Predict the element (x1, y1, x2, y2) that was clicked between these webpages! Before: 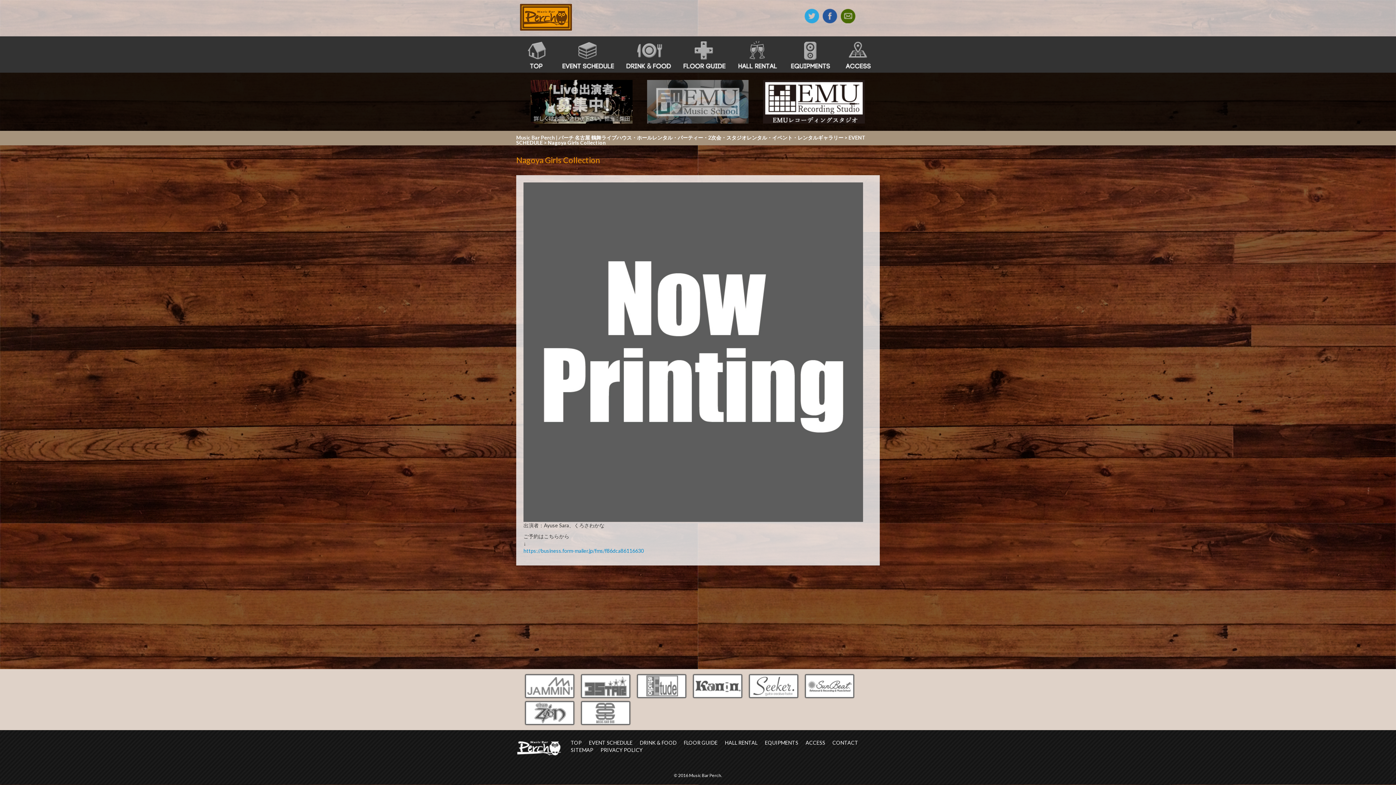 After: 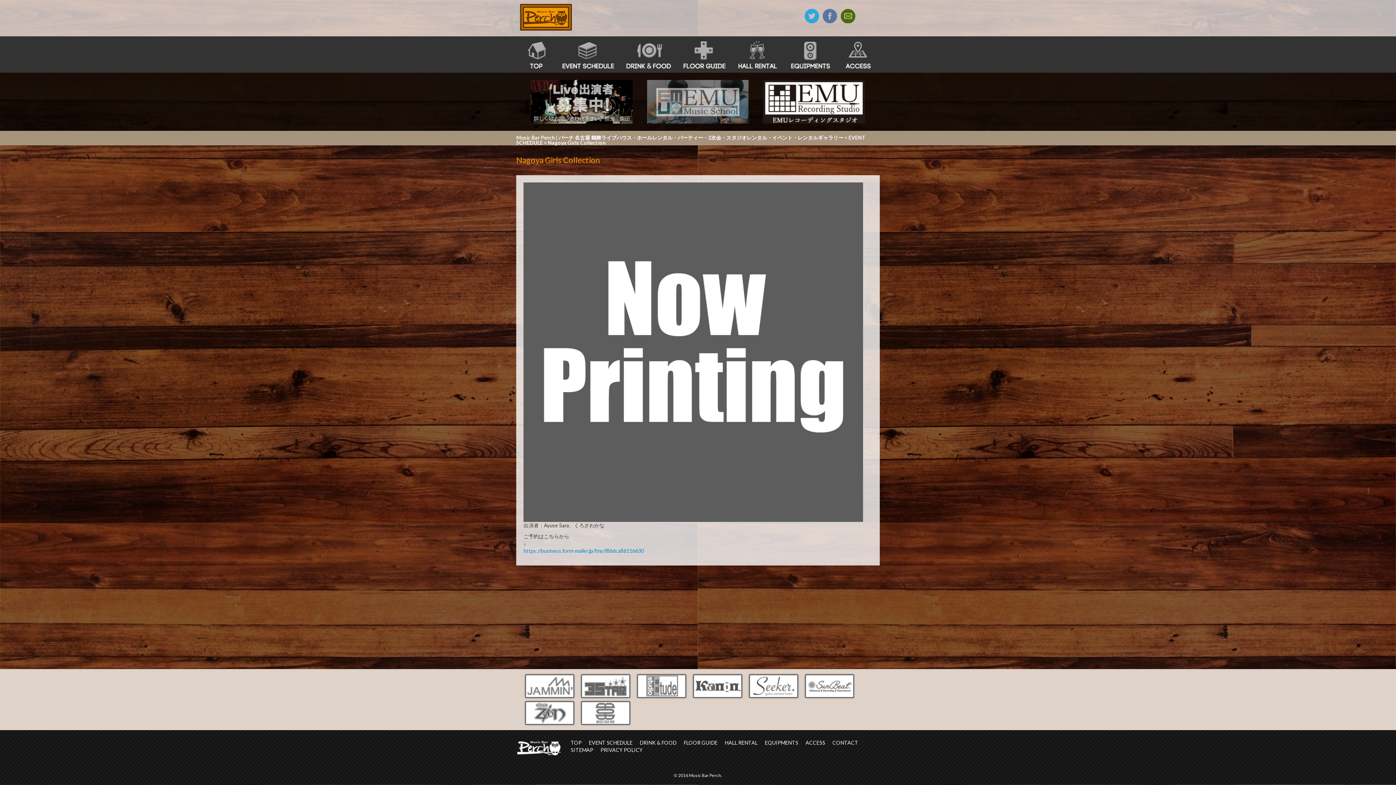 Action: bbox: (822, 12, 837, 18)